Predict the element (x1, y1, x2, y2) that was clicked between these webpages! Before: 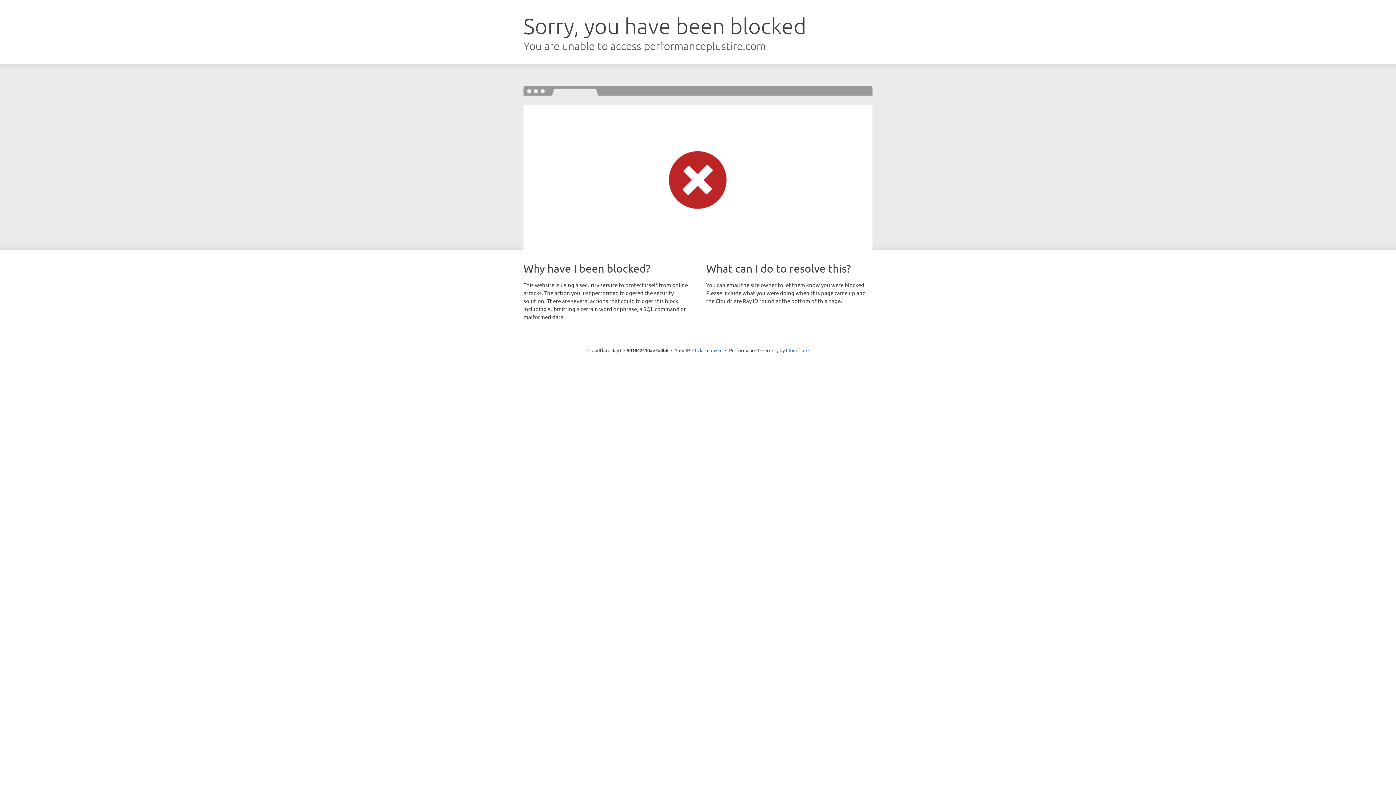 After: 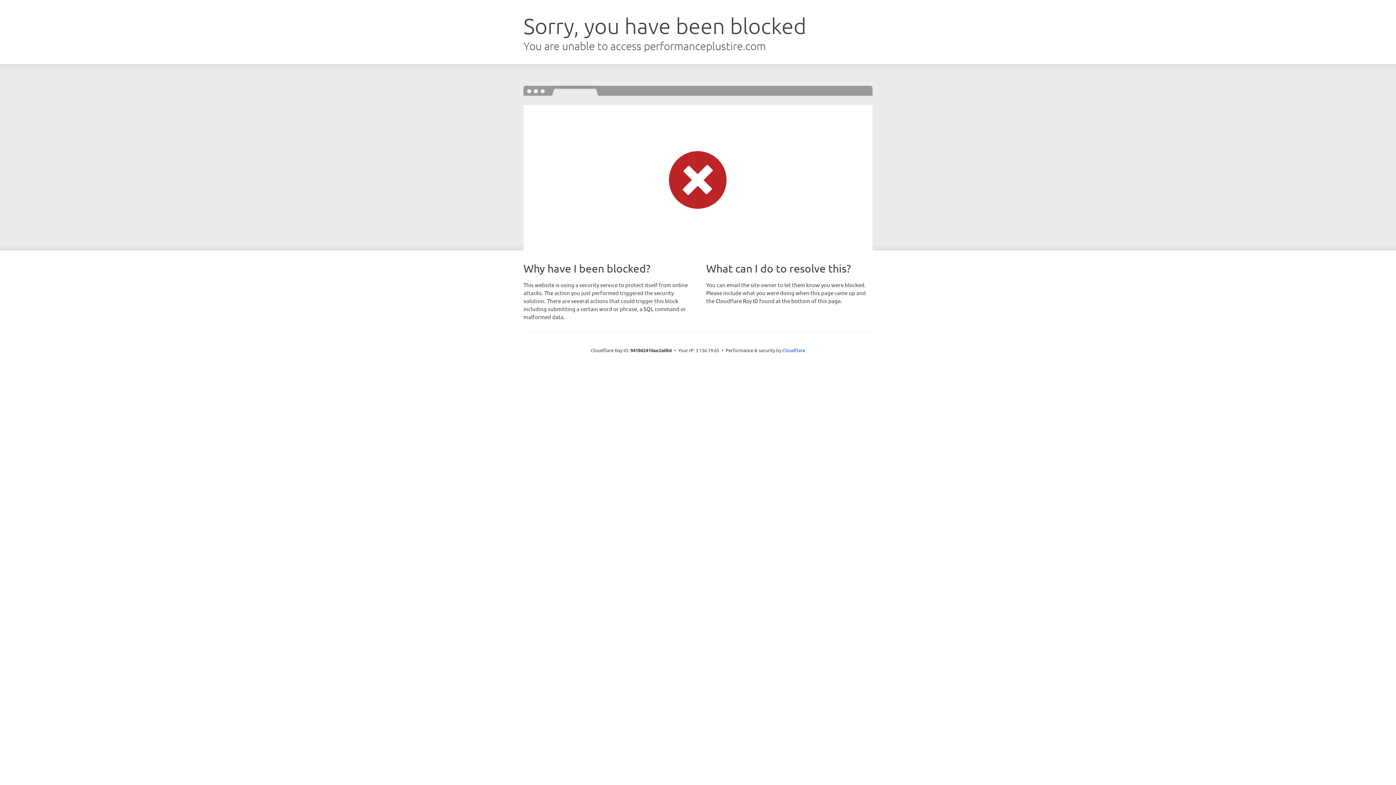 Action: bbox: (692, 346, 722, 353) label: Click to reveal